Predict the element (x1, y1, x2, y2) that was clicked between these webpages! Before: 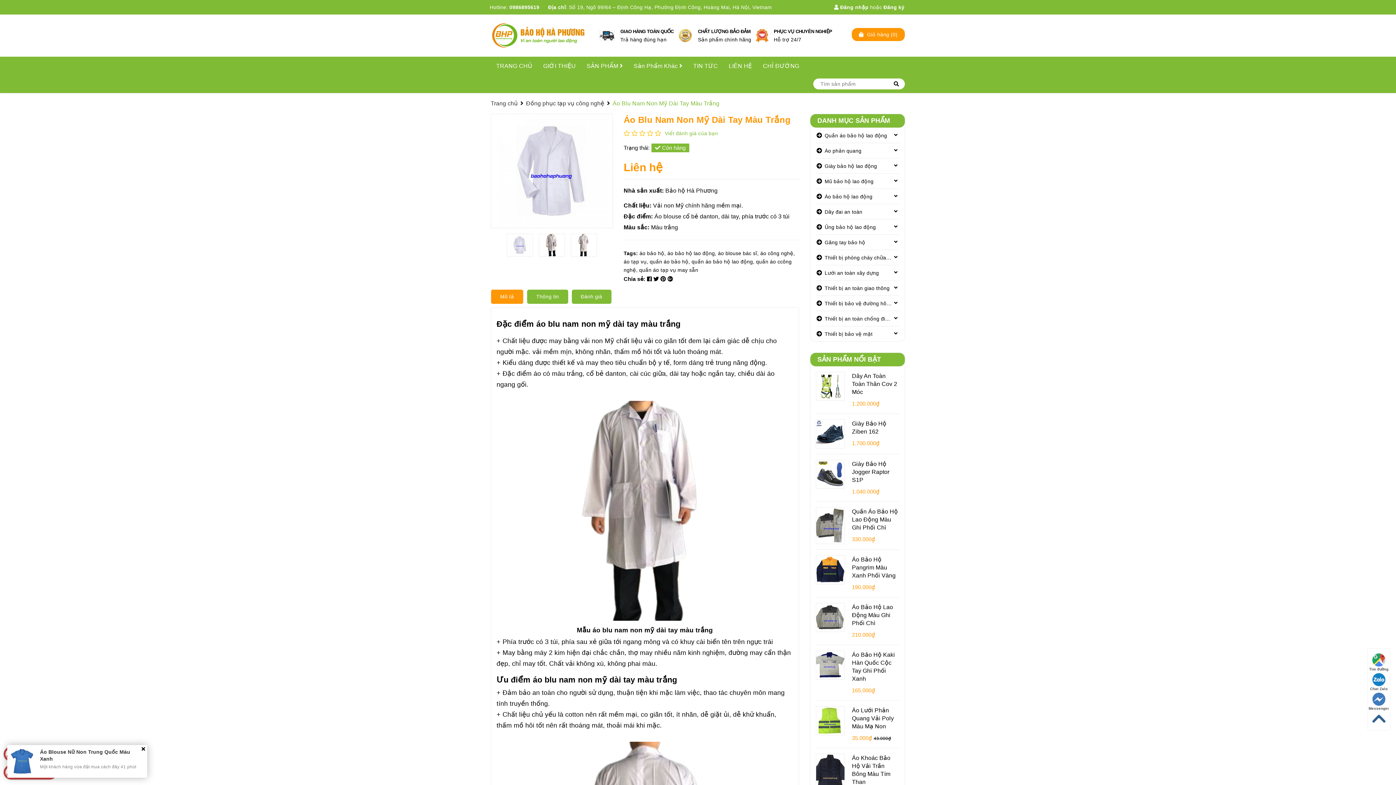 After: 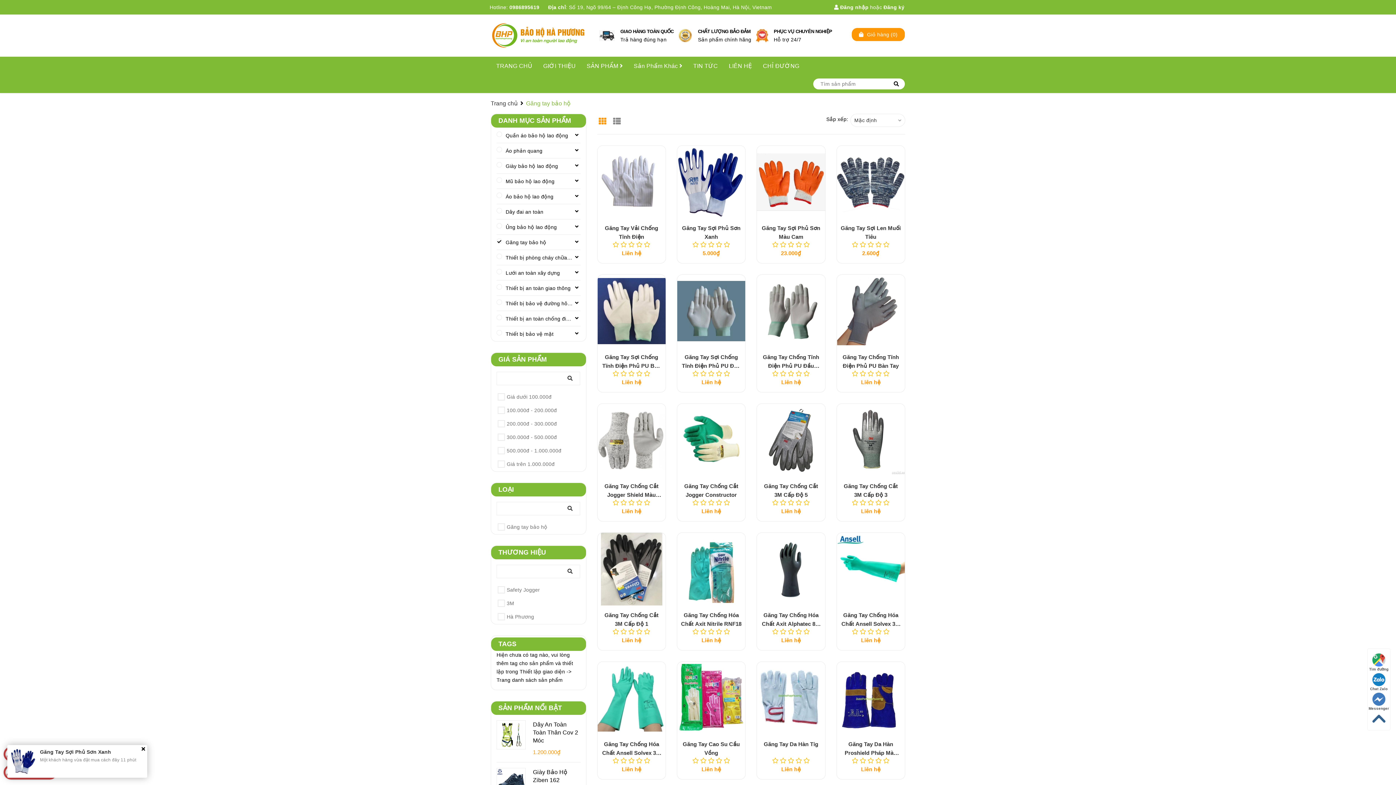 Action: bbox: (815, 234, 899, 249) label: Găng tay bảo hộ